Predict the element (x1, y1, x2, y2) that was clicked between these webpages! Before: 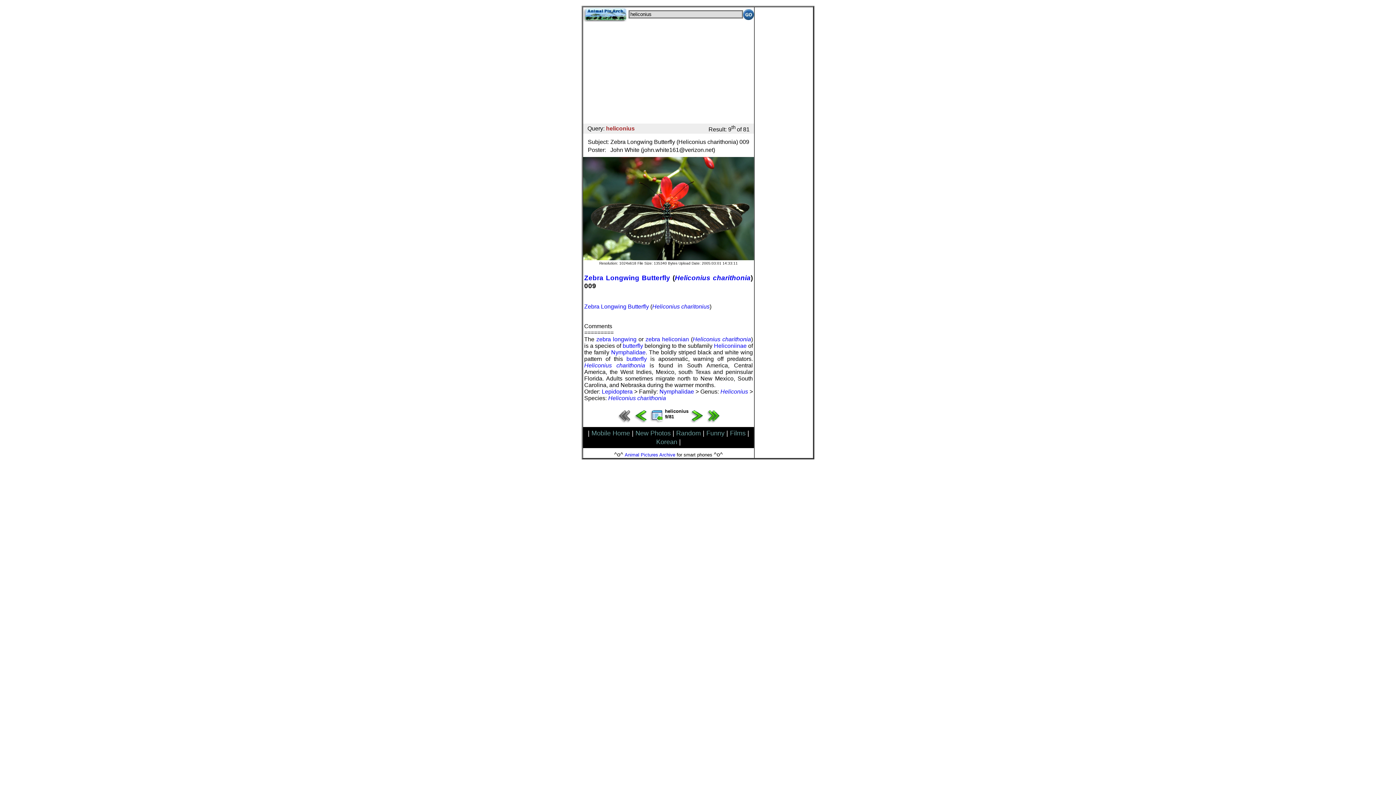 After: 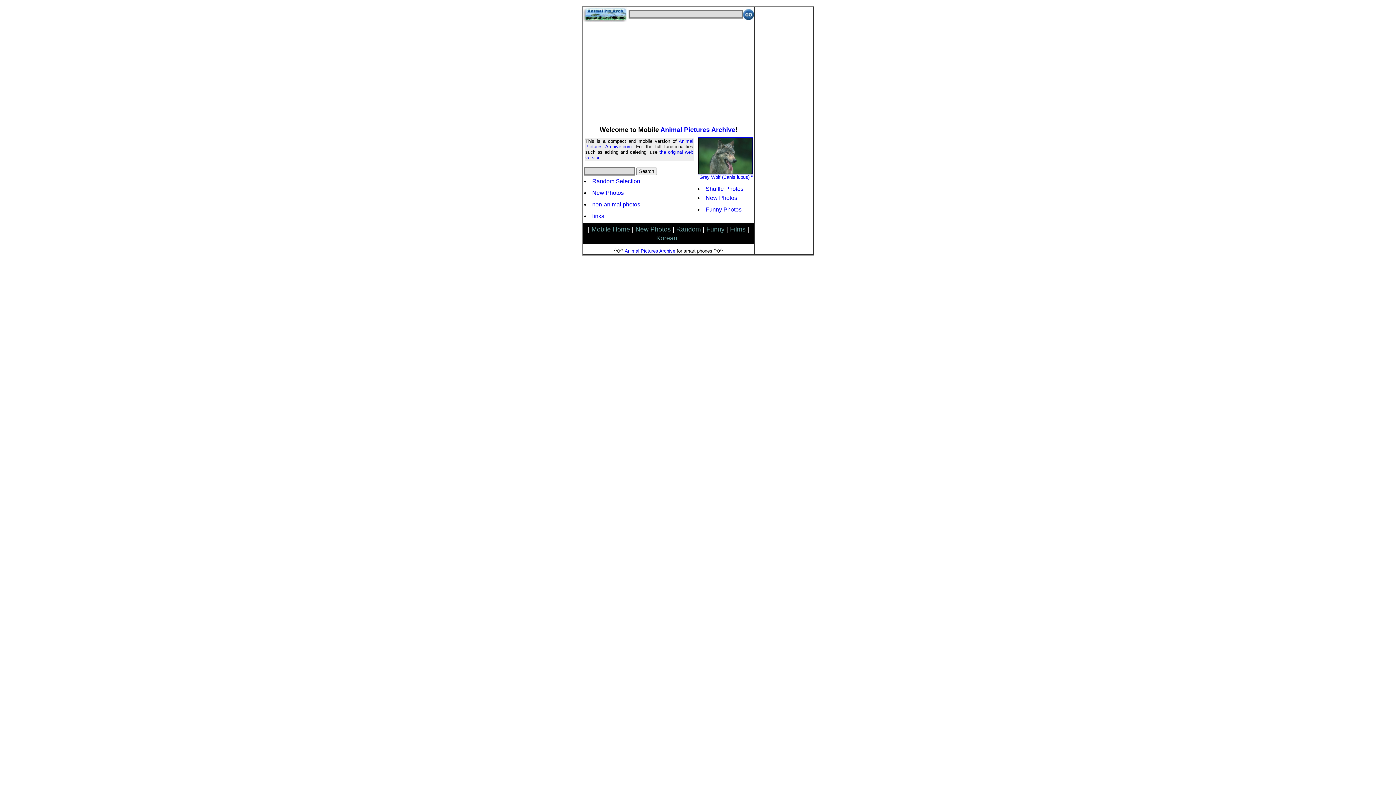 Action: bbox: (583, 16, 626, 22)